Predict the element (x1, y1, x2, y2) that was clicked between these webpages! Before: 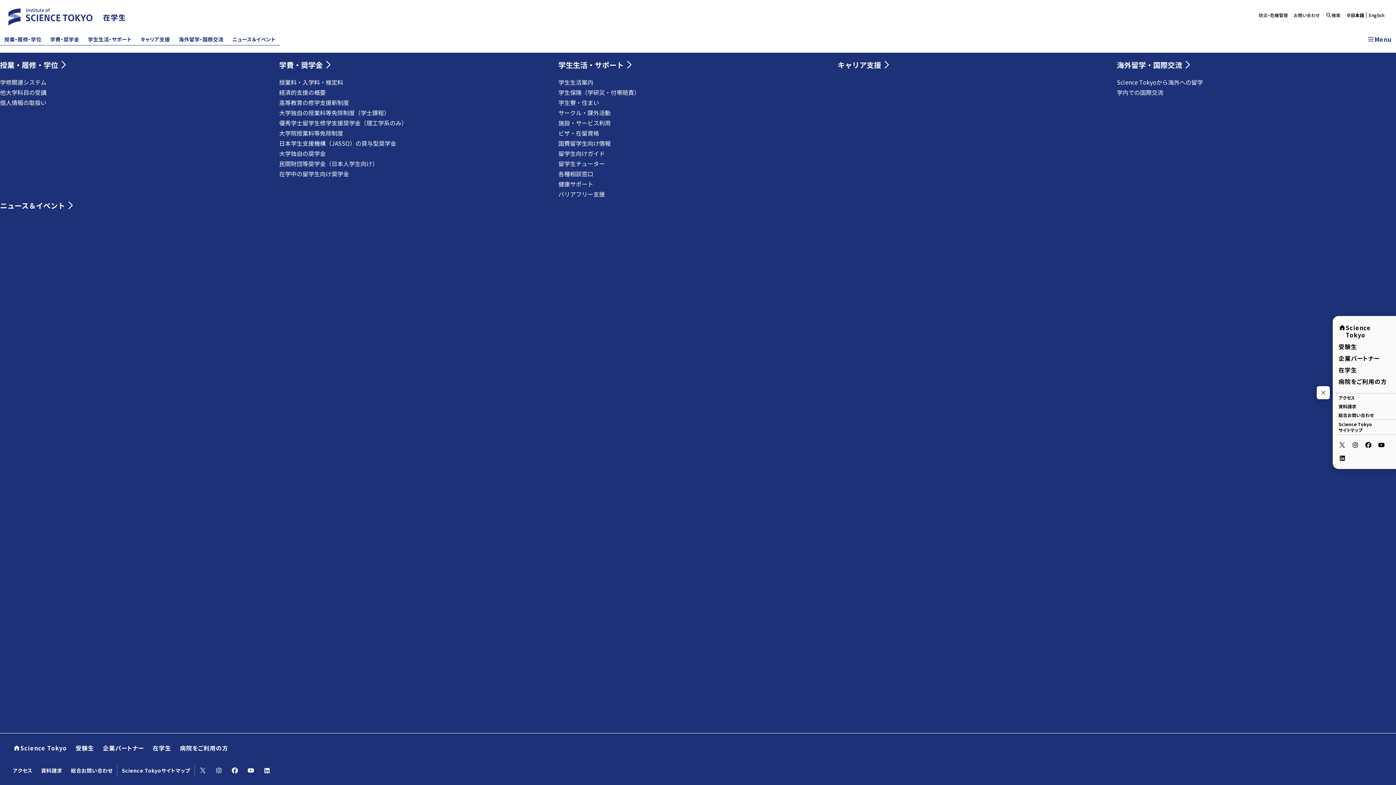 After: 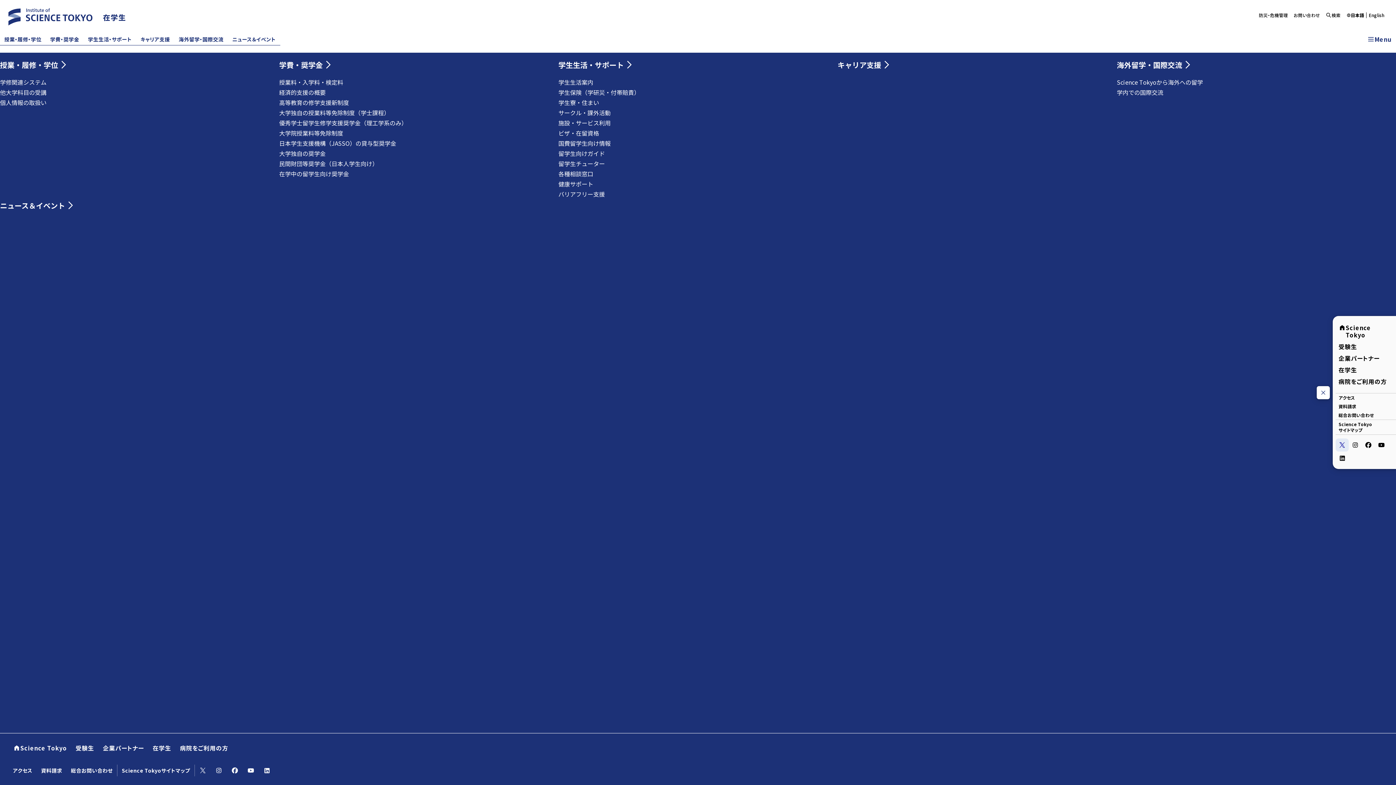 Action: bbox: (1336, 438, 1349, 451)